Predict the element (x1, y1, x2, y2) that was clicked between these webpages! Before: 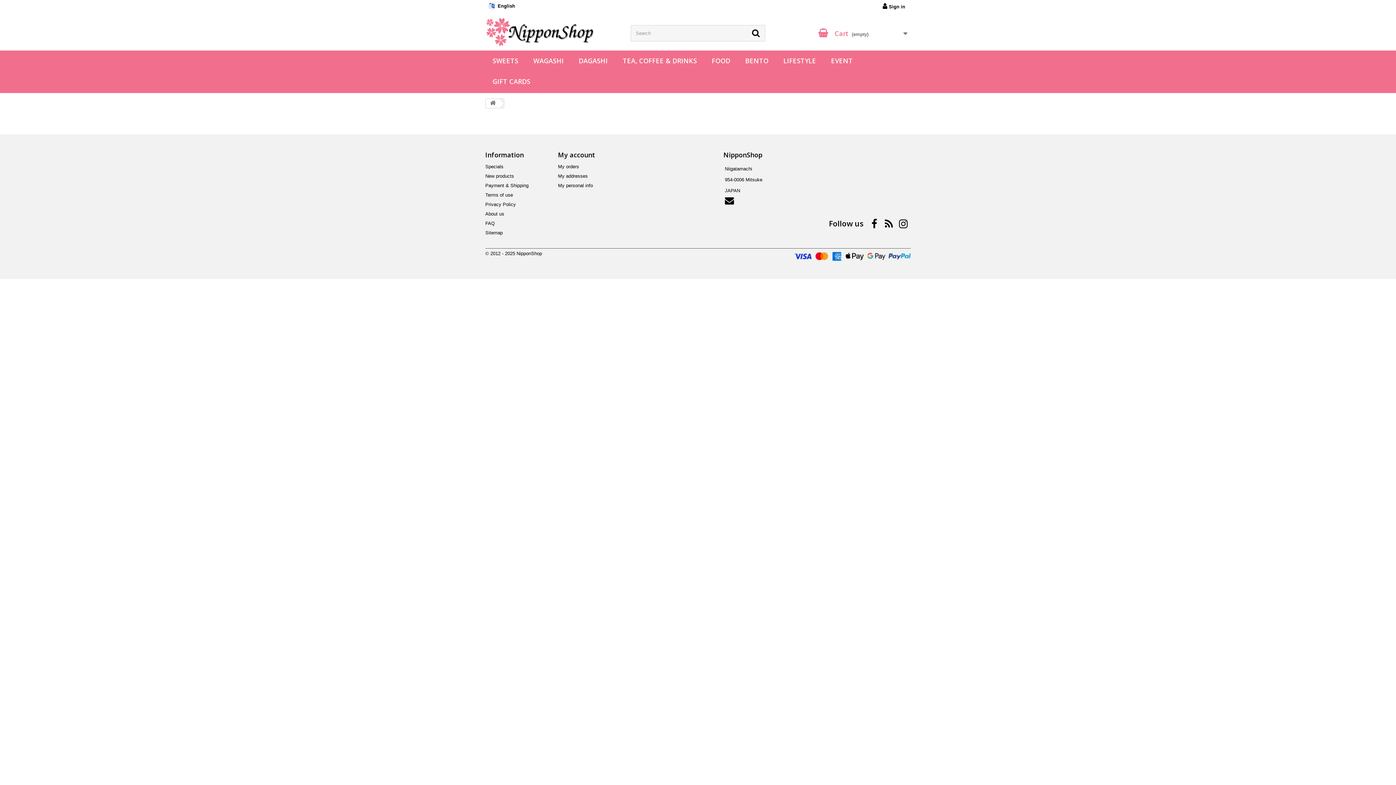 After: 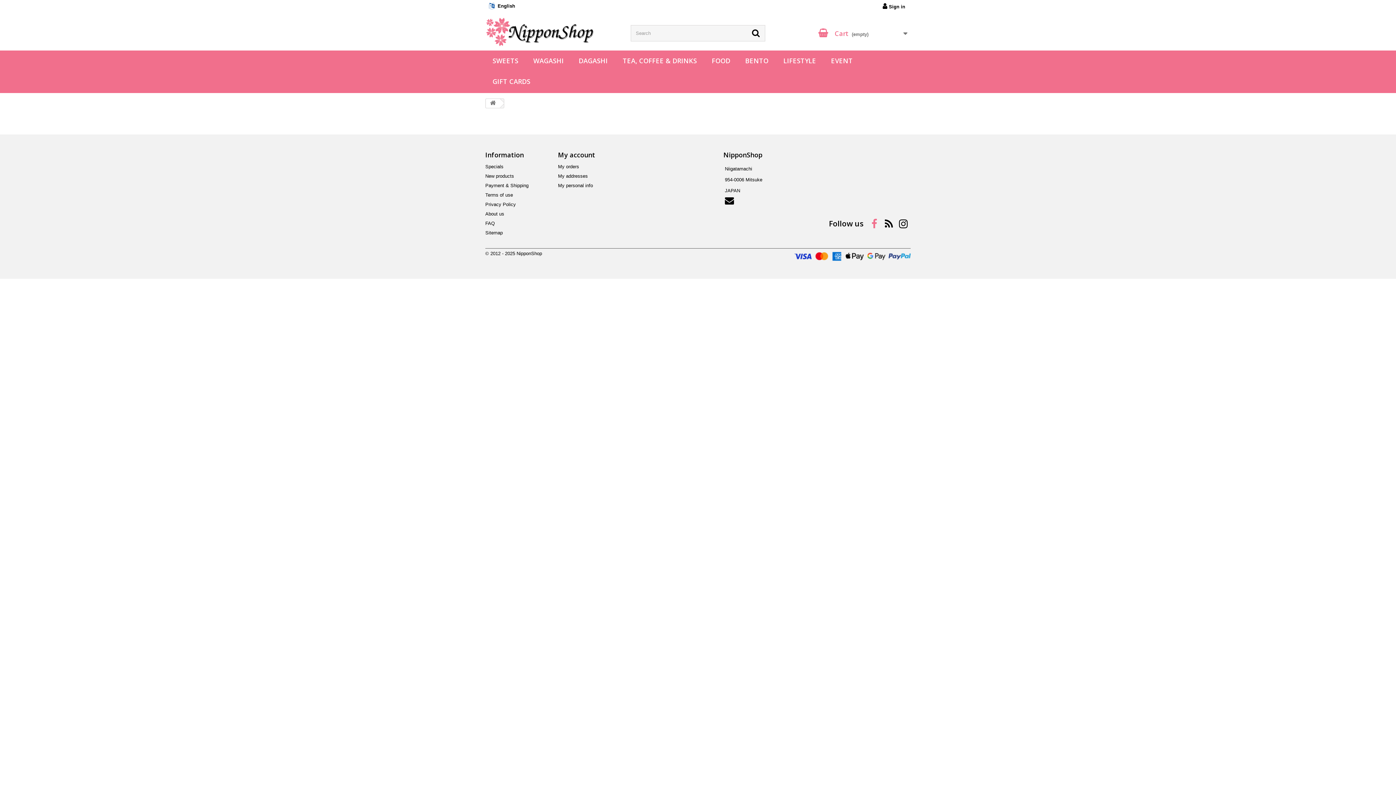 Action: bbox: (871, 219, 877, 227)